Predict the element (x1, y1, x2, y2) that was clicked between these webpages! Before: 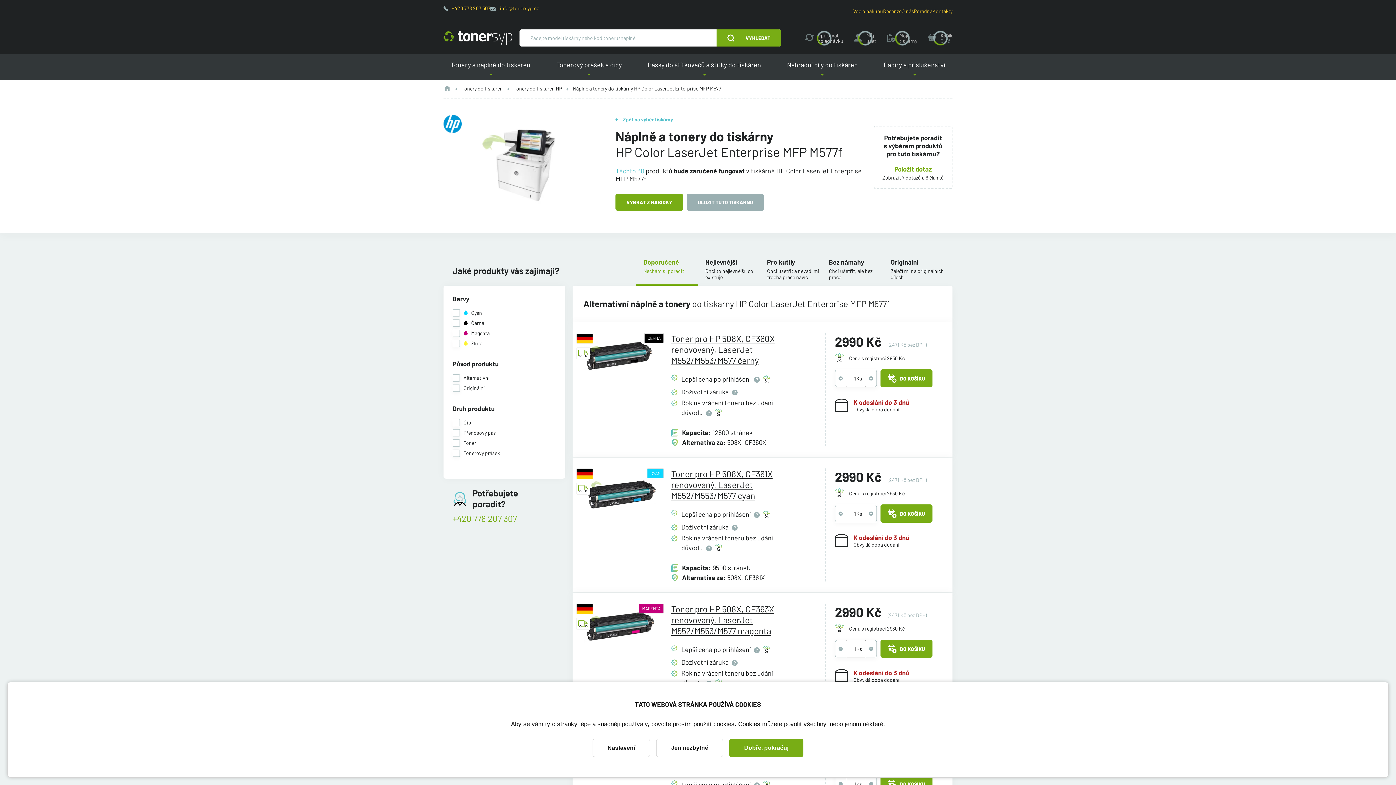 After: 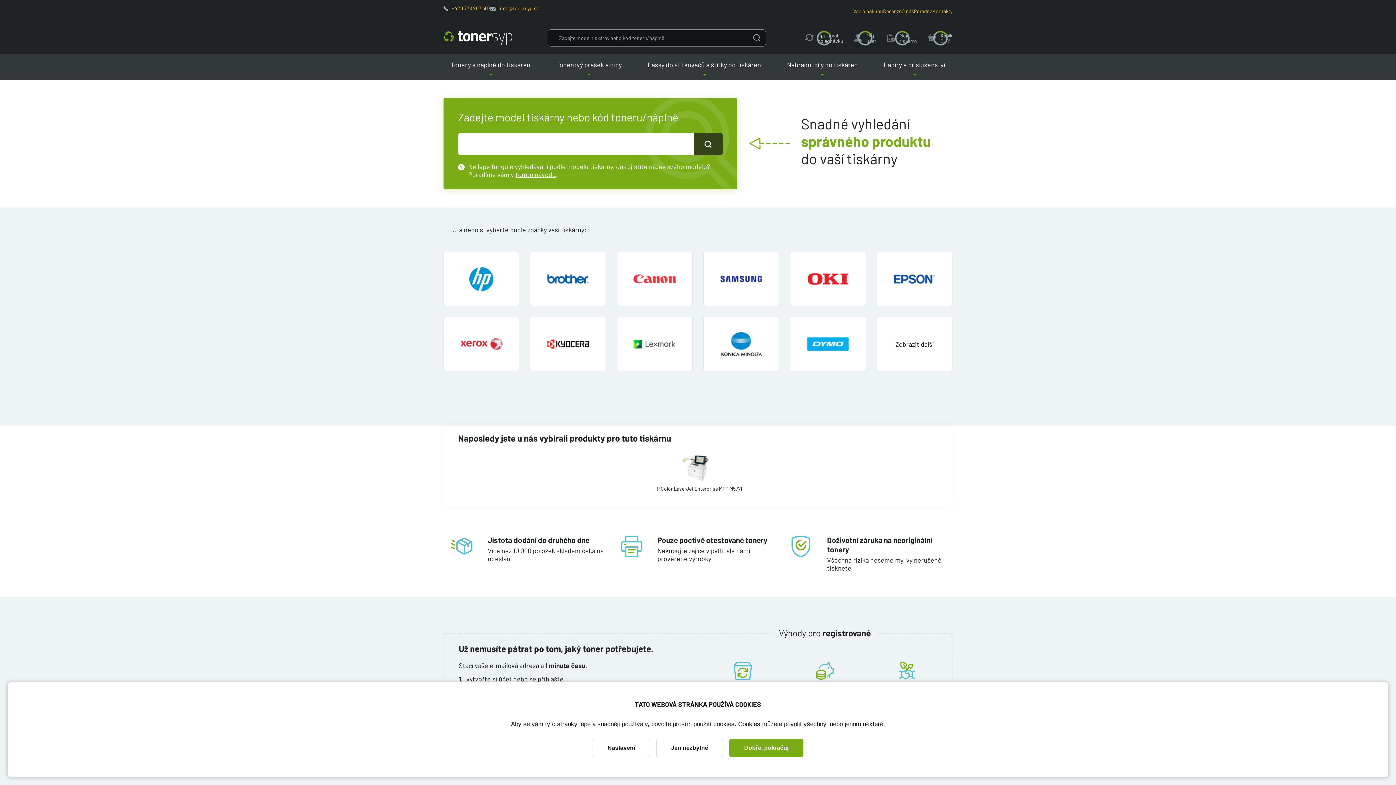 Action: bbox: (443, 85, 450, 92)